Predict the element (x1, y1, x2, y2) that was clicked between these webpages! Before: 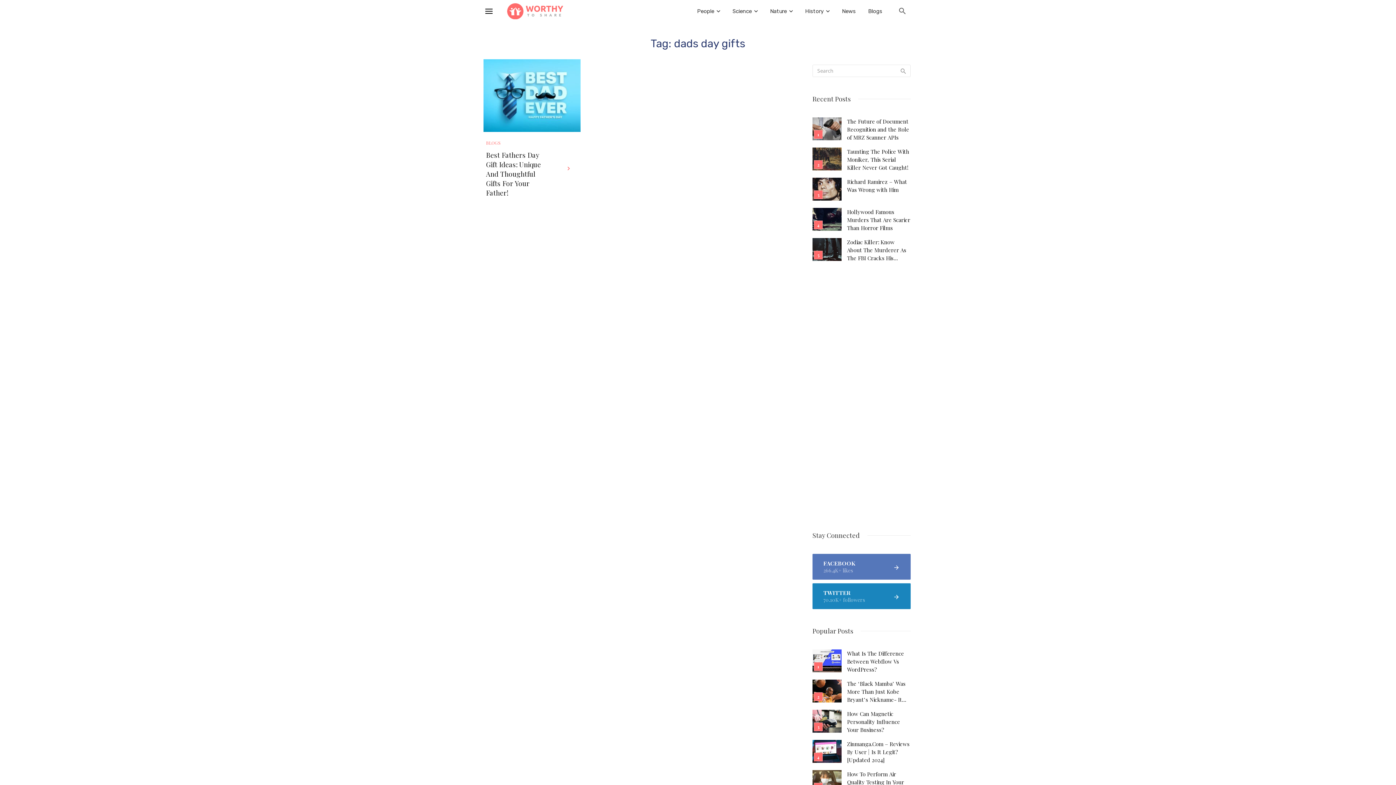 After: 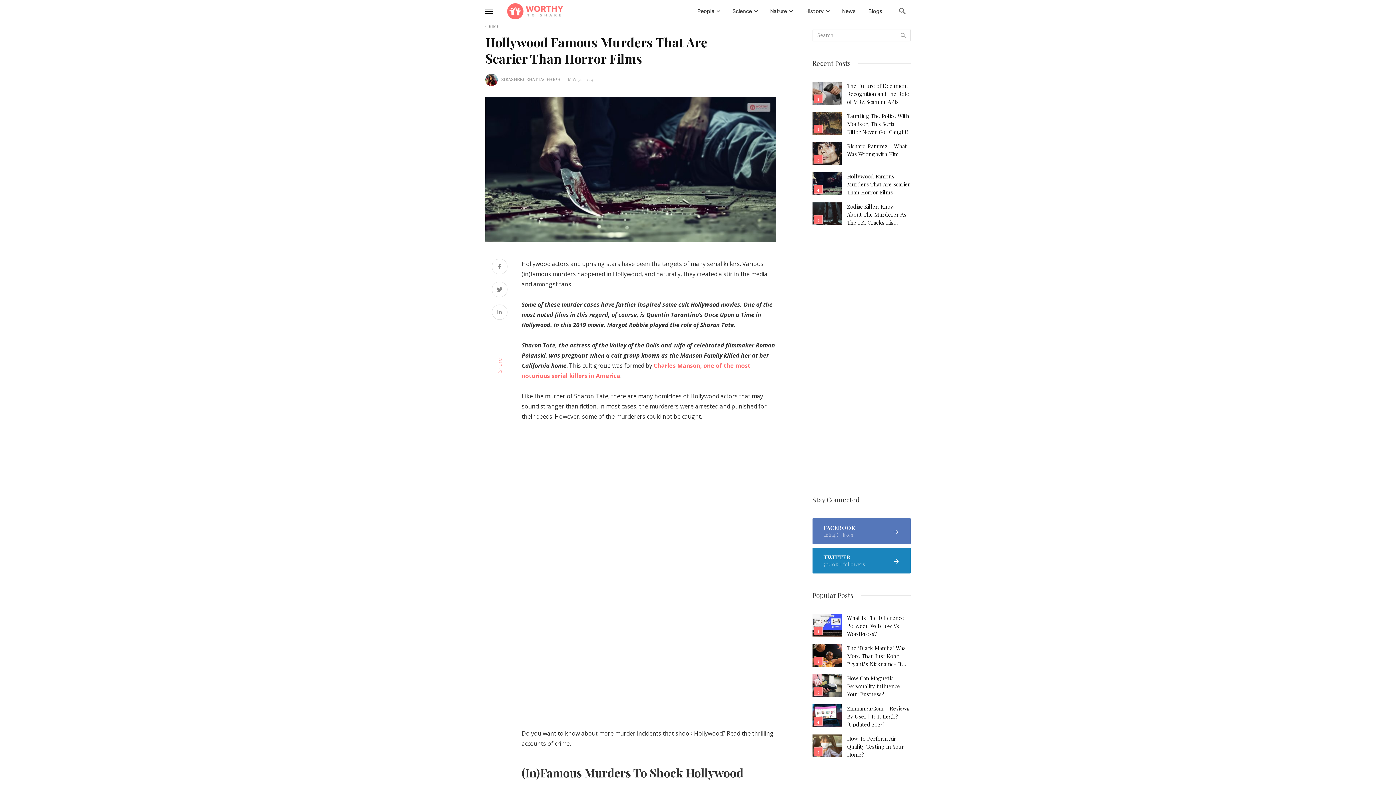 Action: bbox: (812, 208, 841, 230)